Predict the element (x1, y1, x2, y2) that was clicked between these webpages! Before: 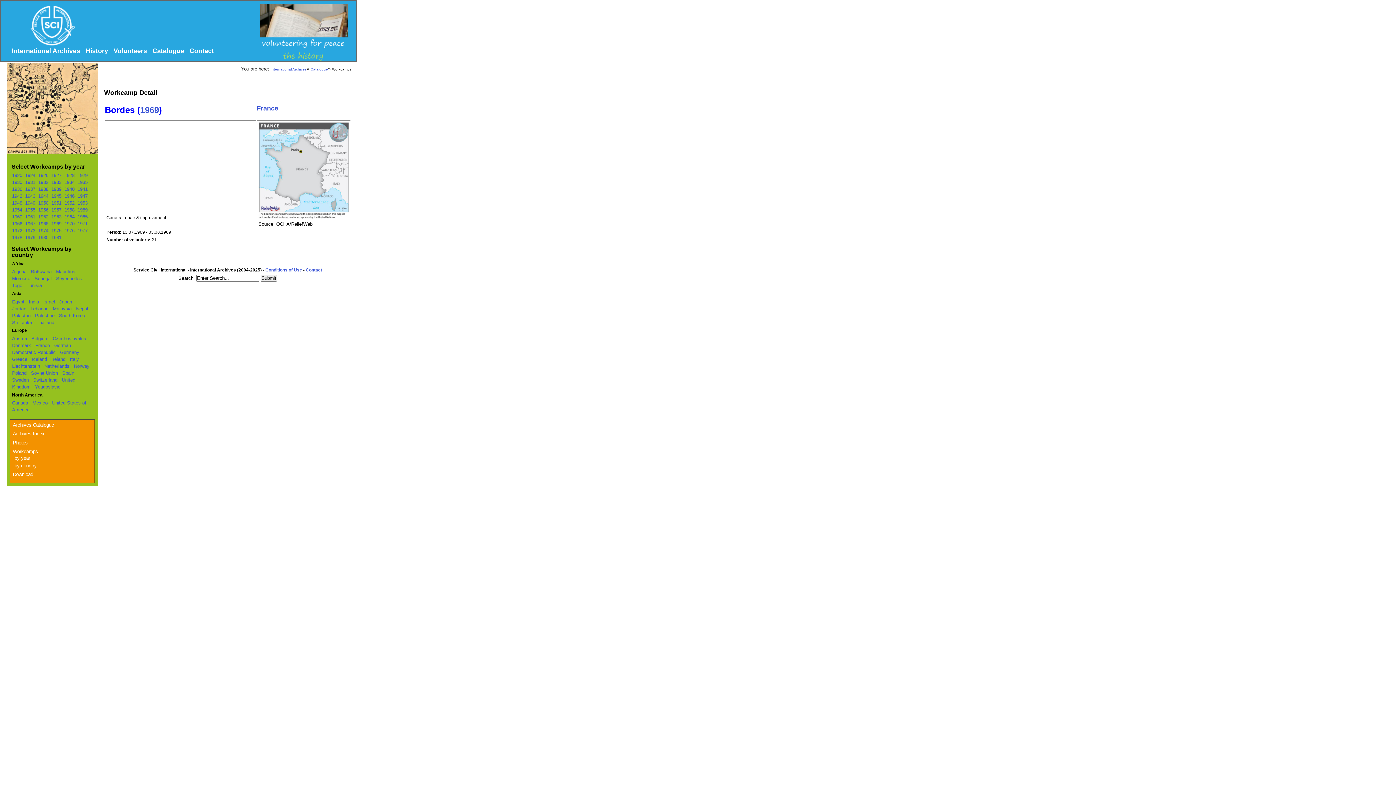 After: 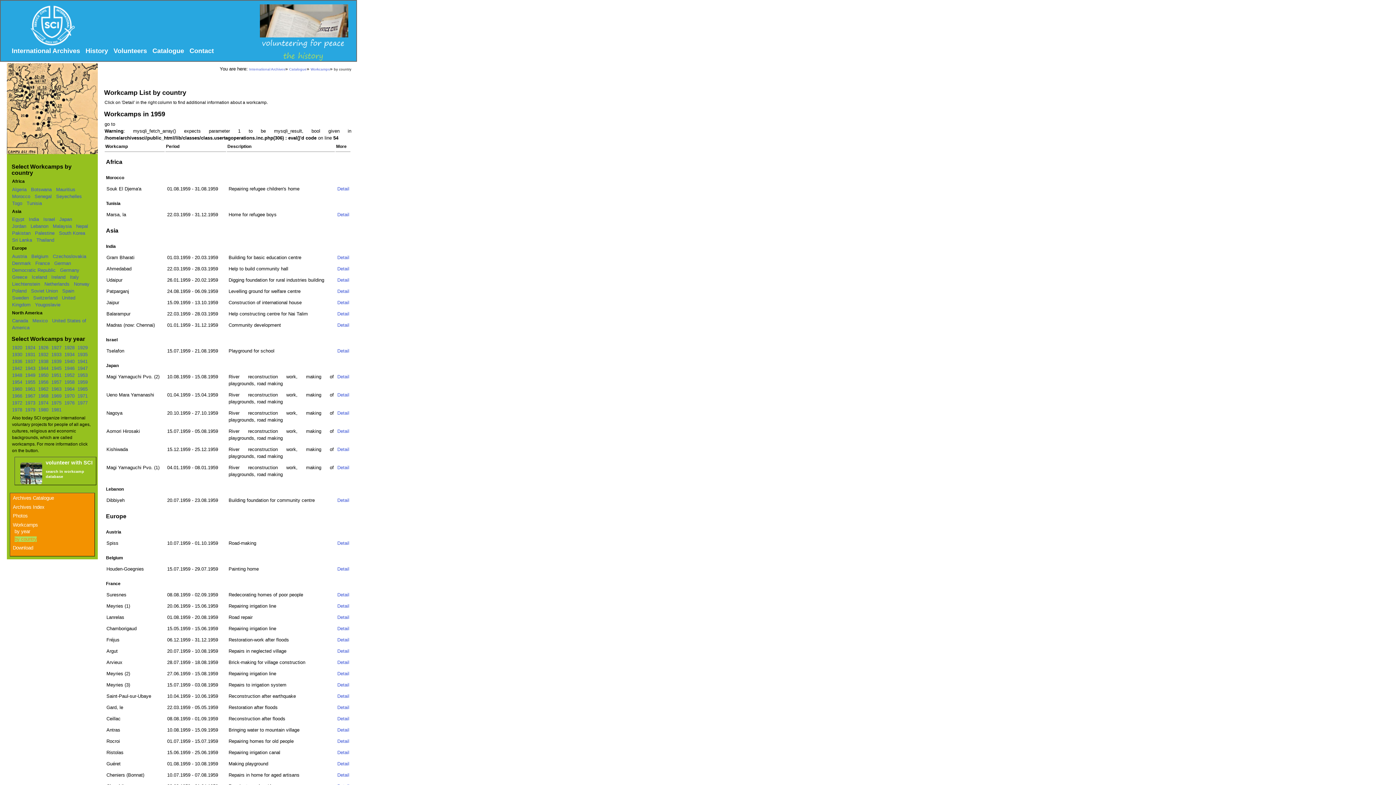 Action: label: 1959 bbox: (77, 207, 87, 212)